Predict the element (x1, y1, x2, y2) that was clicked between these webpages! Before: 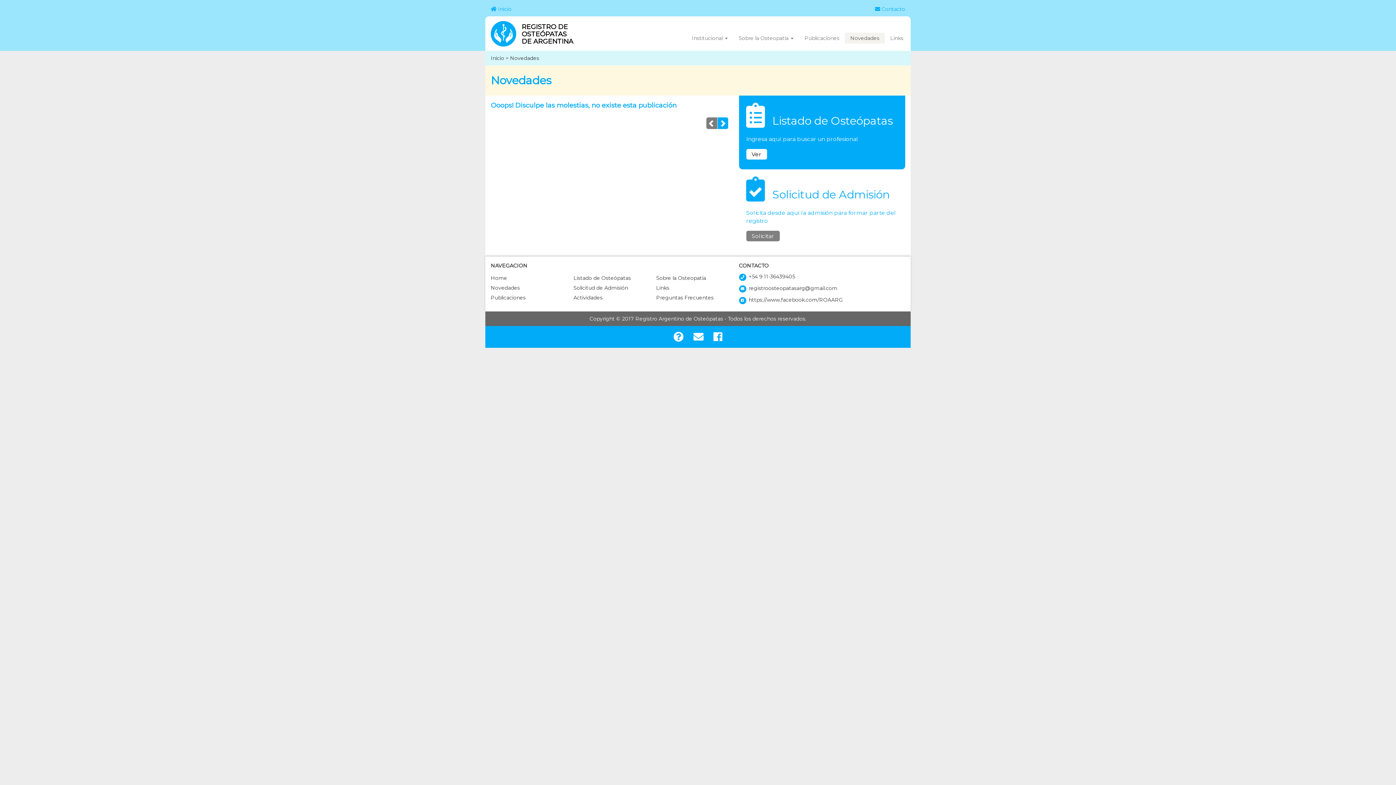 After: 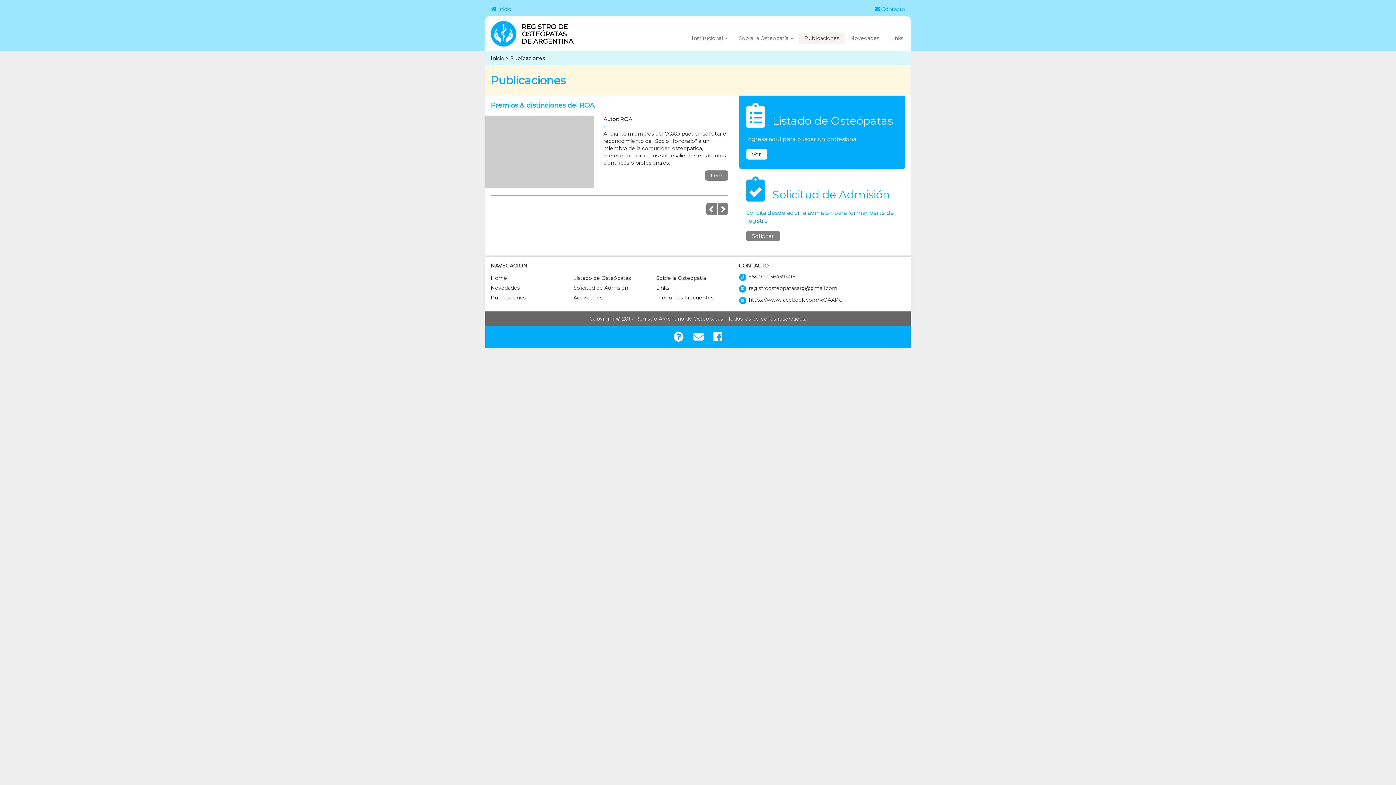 Action: bbox: (799, 32, 845, 43) label: Publicaciones